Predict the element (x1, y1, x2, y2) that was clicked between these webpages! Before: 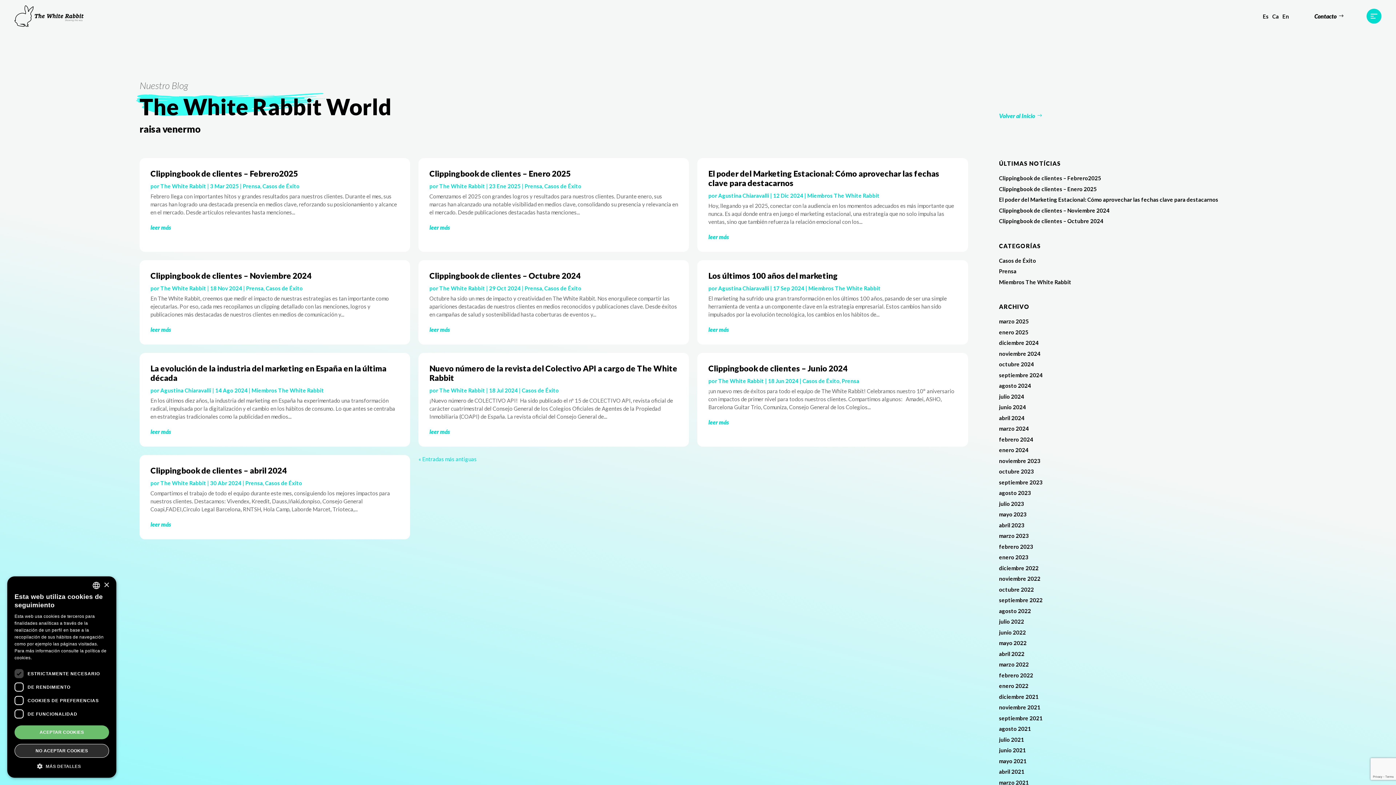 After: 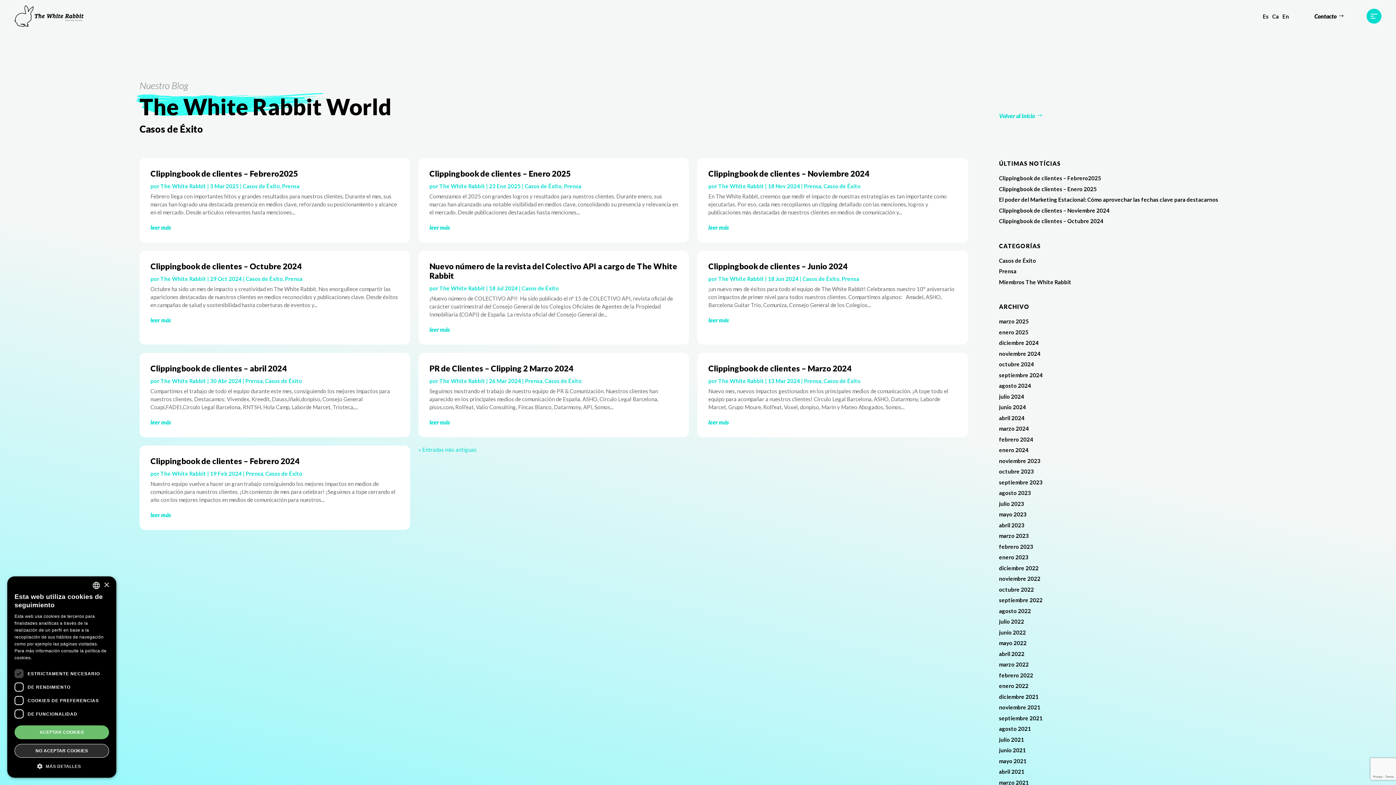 Action: bbox: (521, 387, 558, 393) label: Casos de Éxito